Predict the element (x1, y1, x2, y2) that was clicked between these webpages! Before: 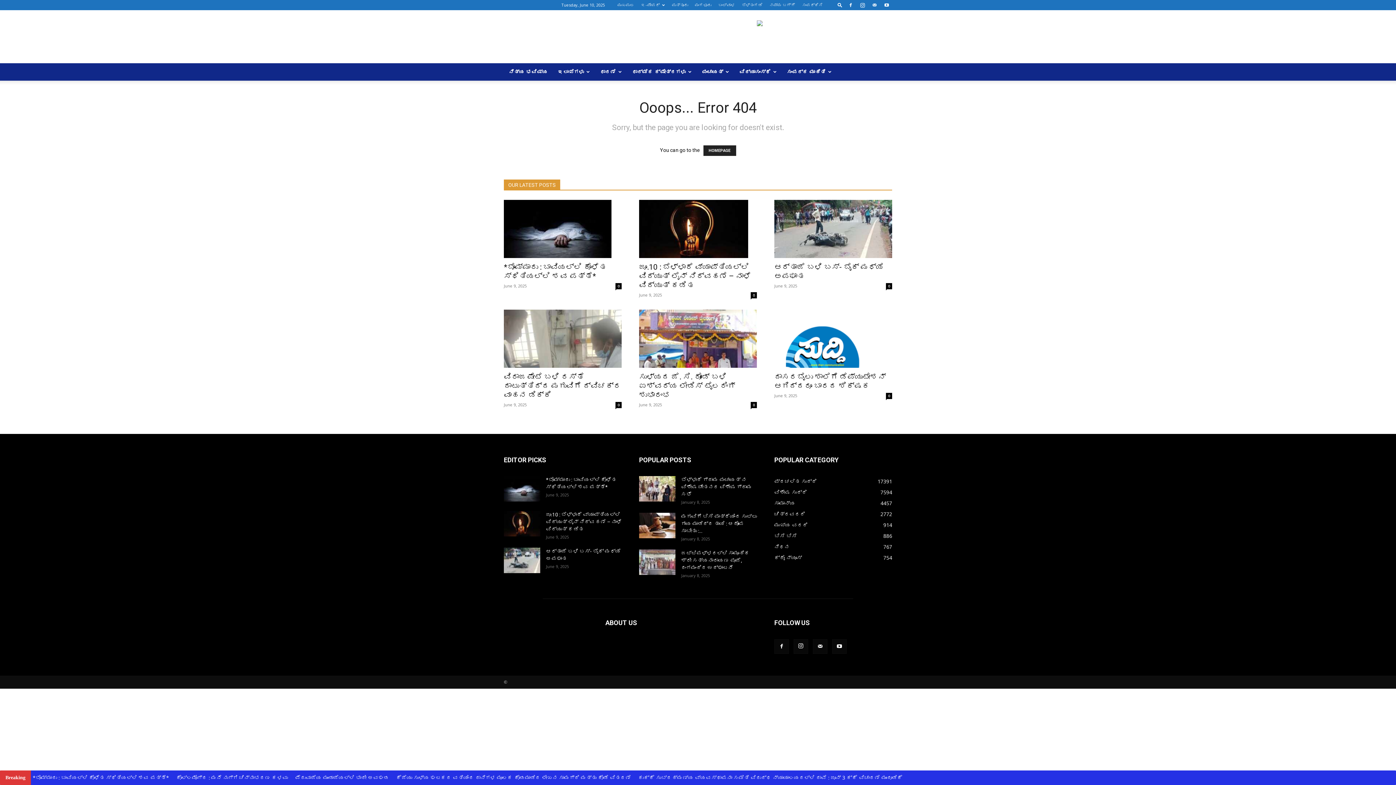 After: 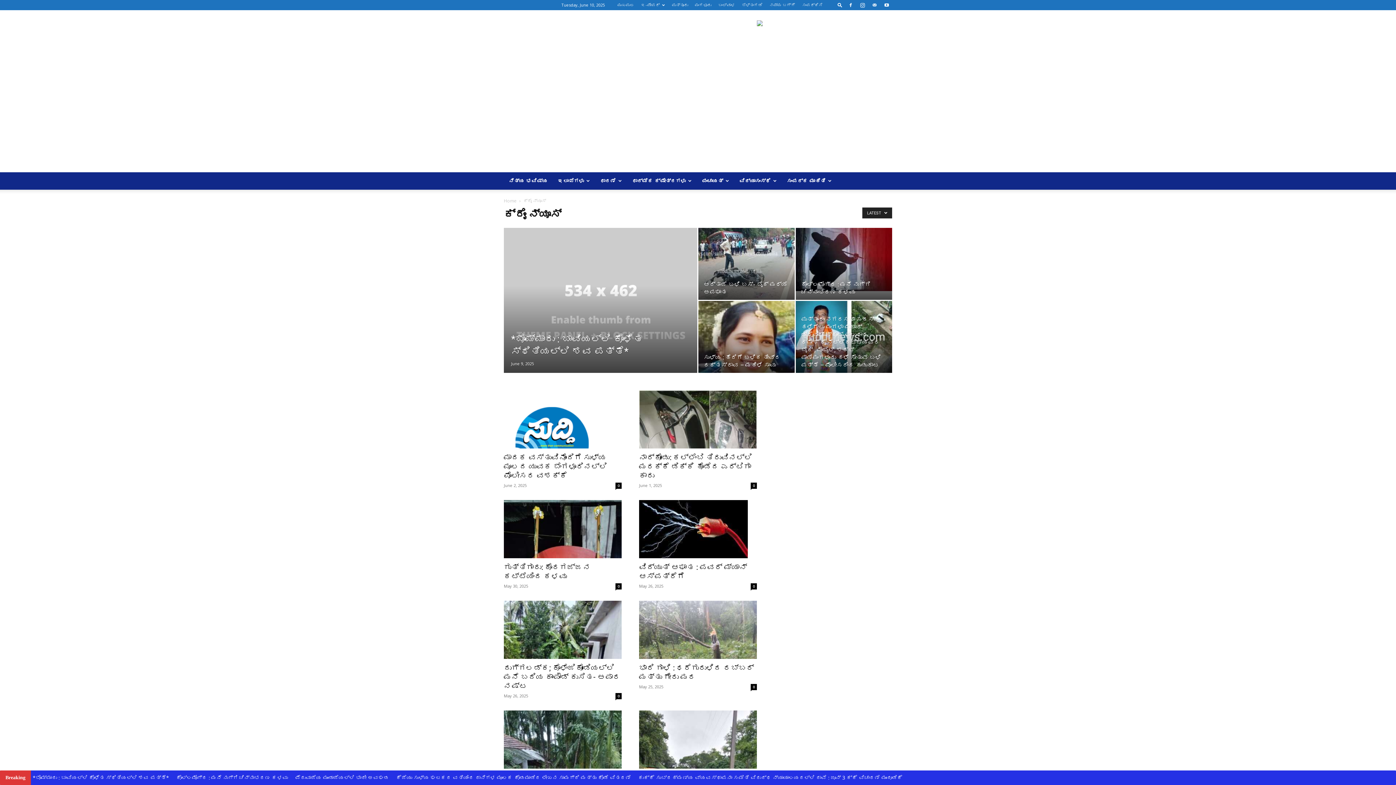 Action: bbox: (774, 554, 802, 561) label: ಕ್ರೈಂ ನ್ಯೂಸ್
754